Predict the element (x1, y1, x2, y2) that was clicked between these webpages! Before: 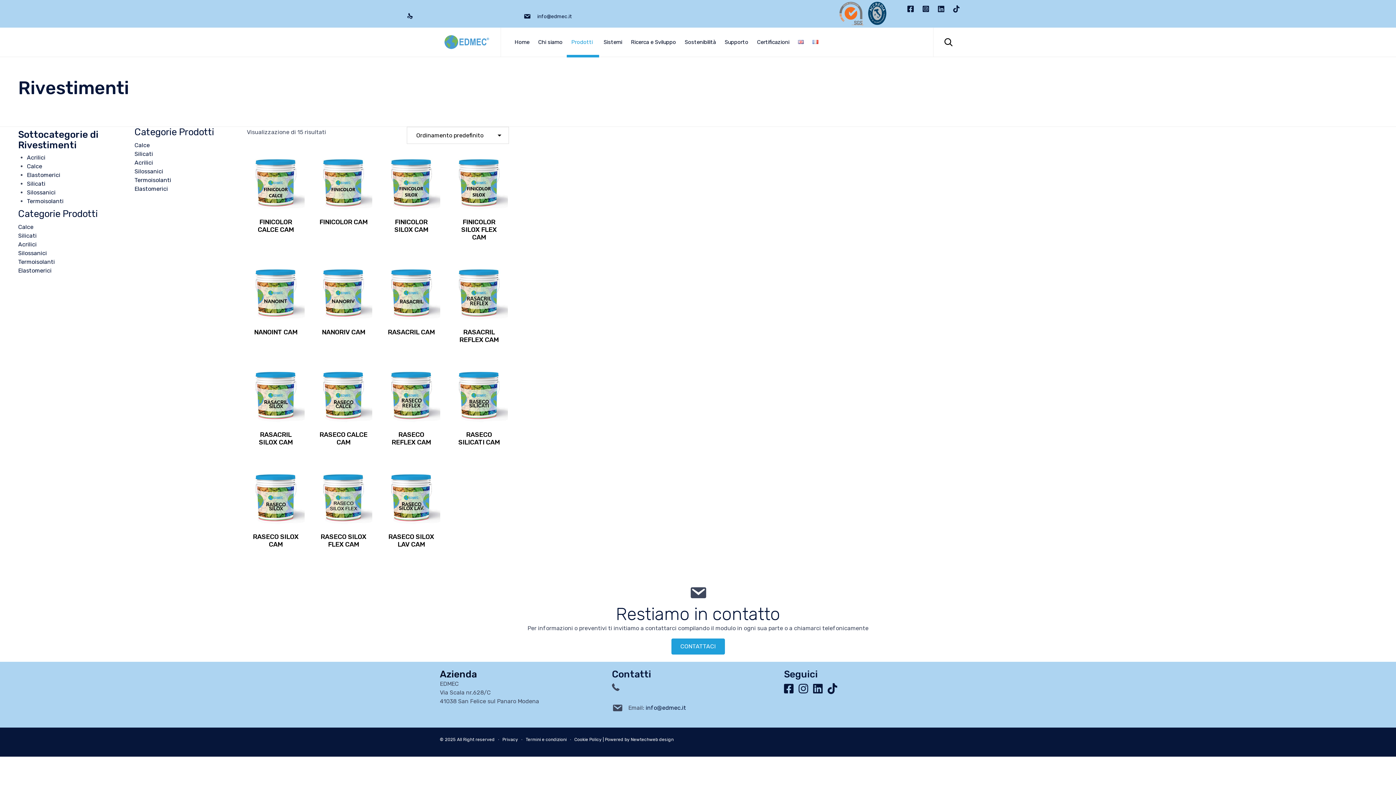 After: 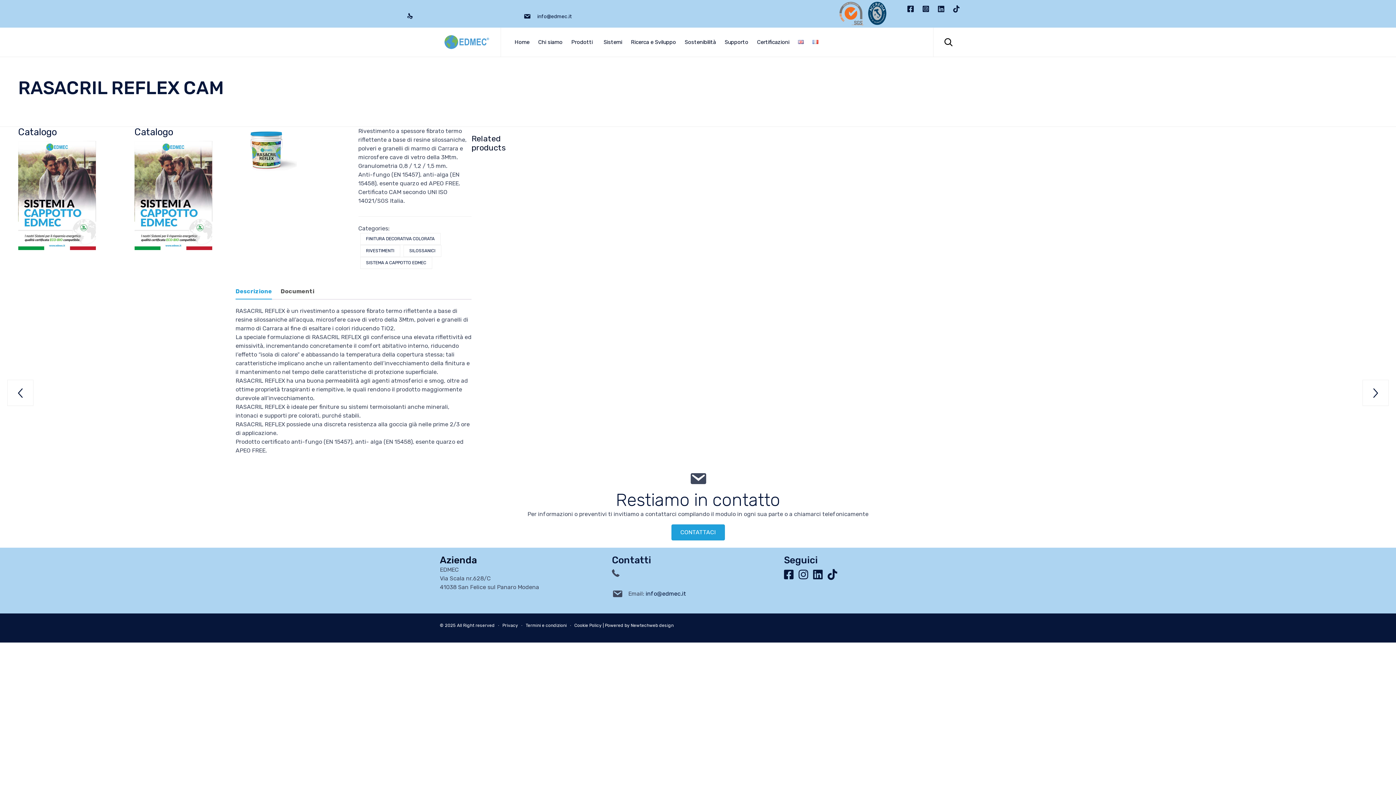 Action: bbox: (450, 263, 508, 321)